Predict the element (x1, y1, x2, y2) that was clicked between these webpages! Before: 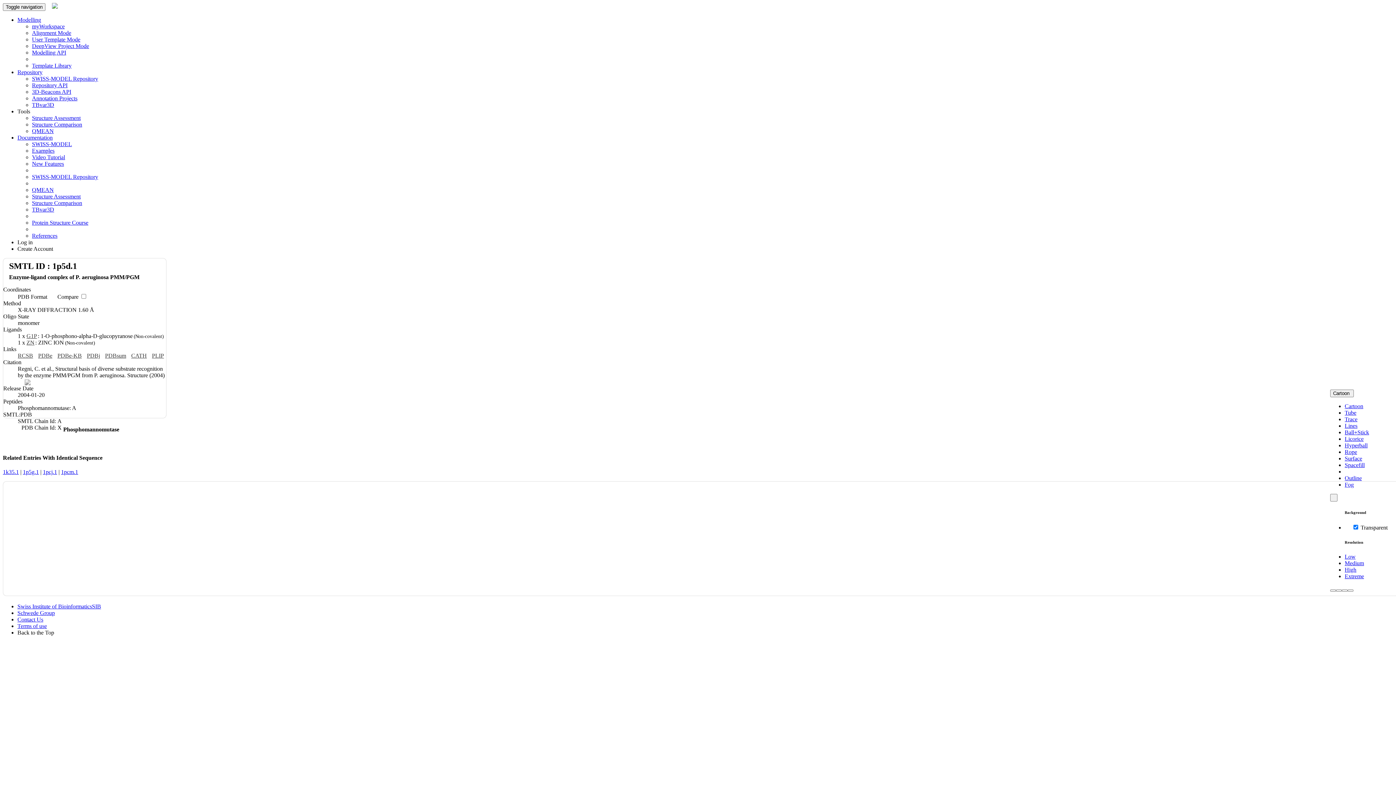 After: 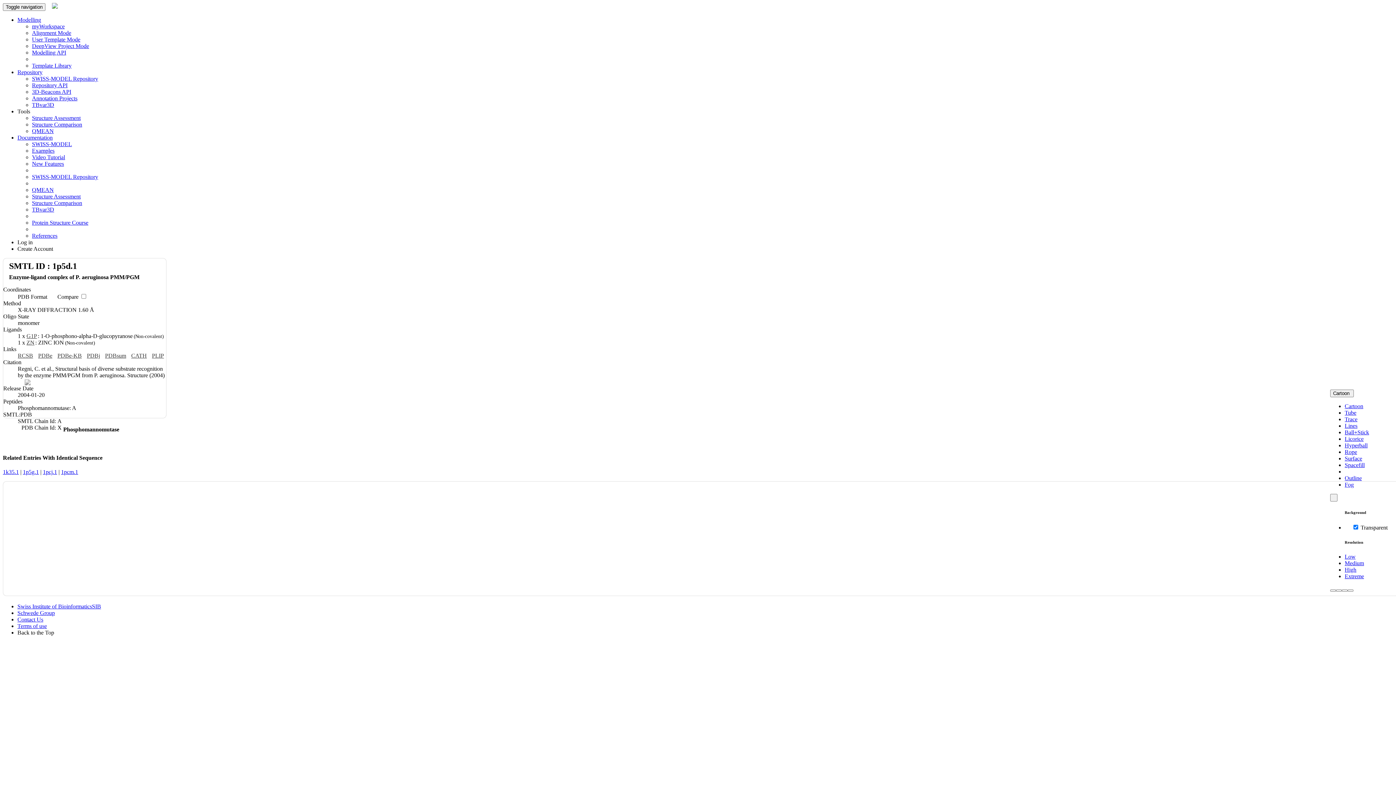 Action: bbox: (24, 378, 30, 385)